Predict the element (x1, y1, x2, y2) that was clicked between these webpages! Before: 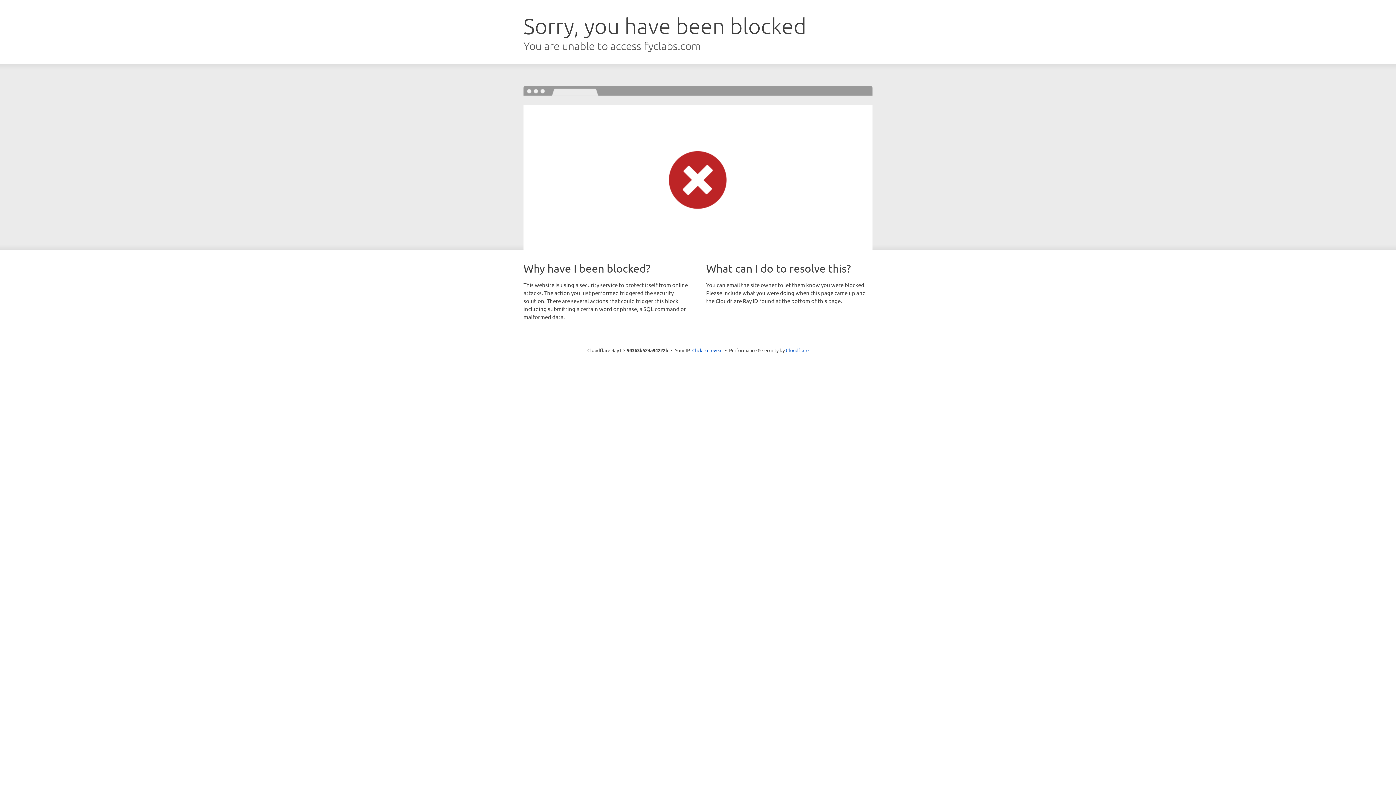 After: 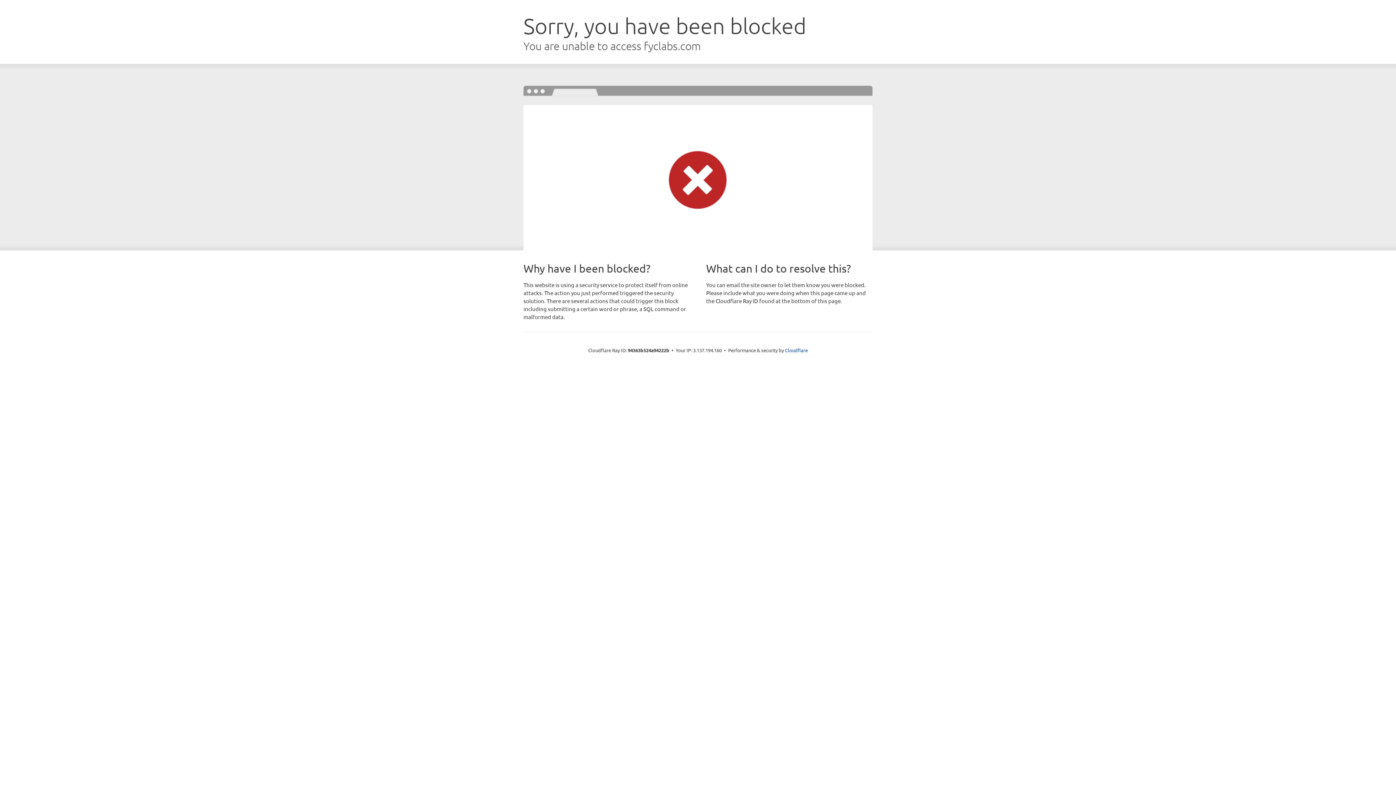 Action: label: Click to reveal bbox: (692, 346, 722, 353)